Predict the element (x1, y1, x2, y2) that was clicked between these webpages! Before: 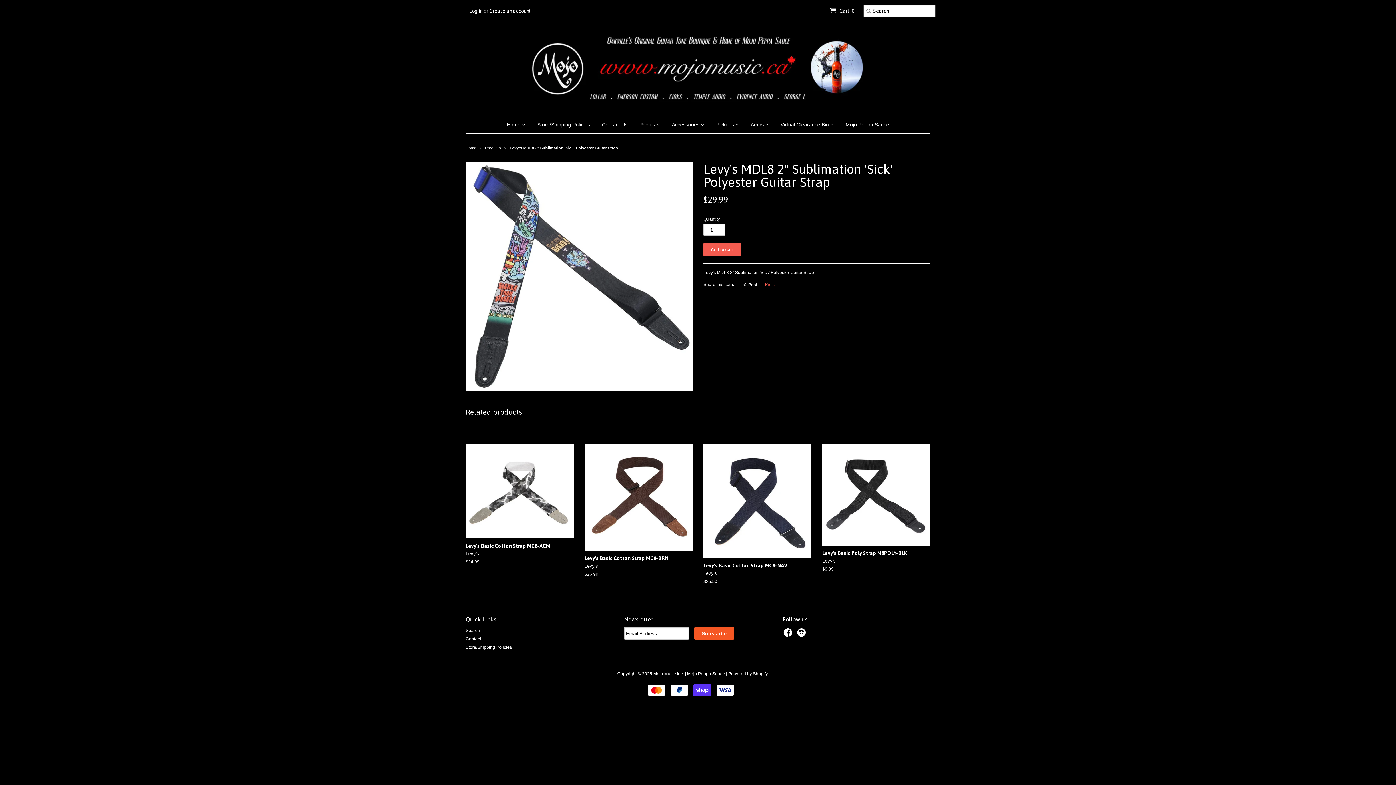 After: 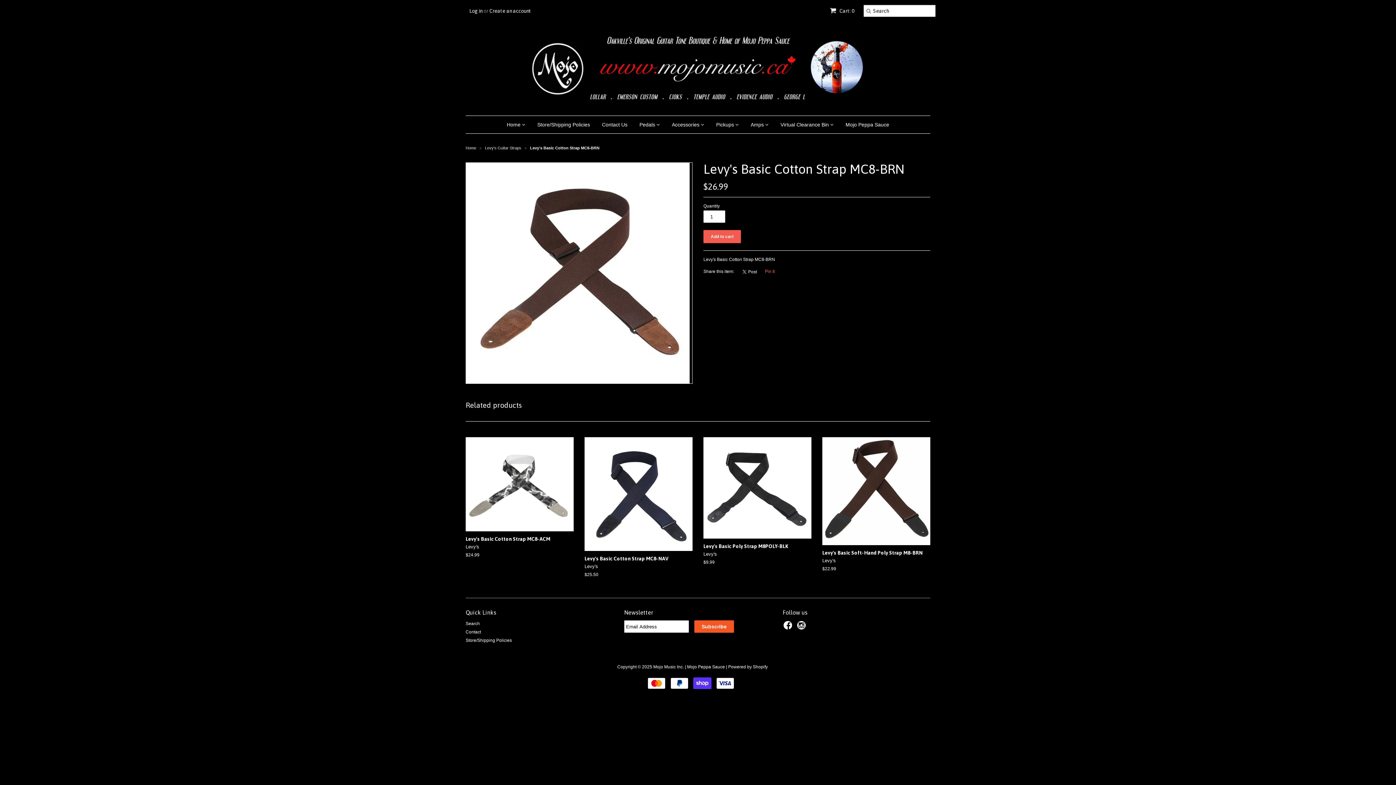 Action: bbox: (584, 444, 692, 551)